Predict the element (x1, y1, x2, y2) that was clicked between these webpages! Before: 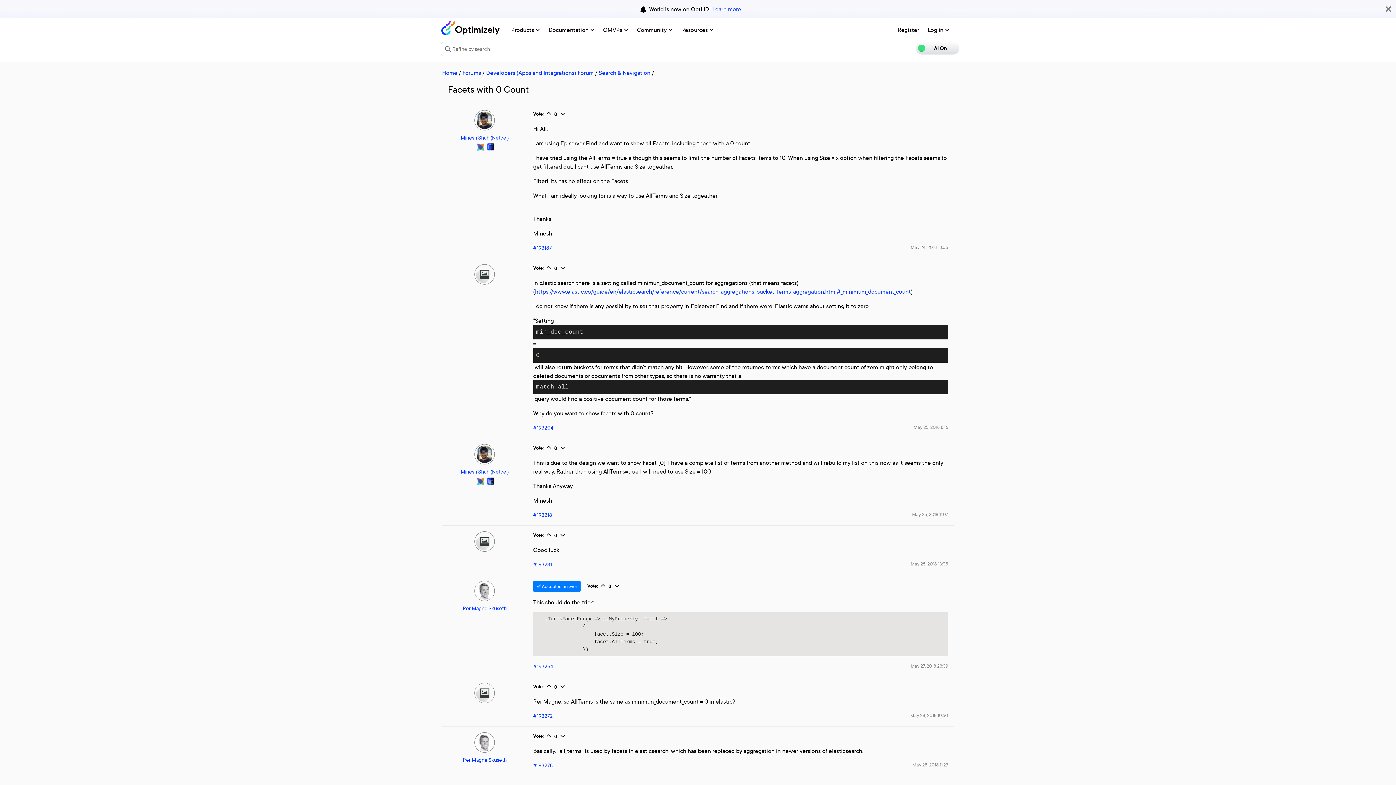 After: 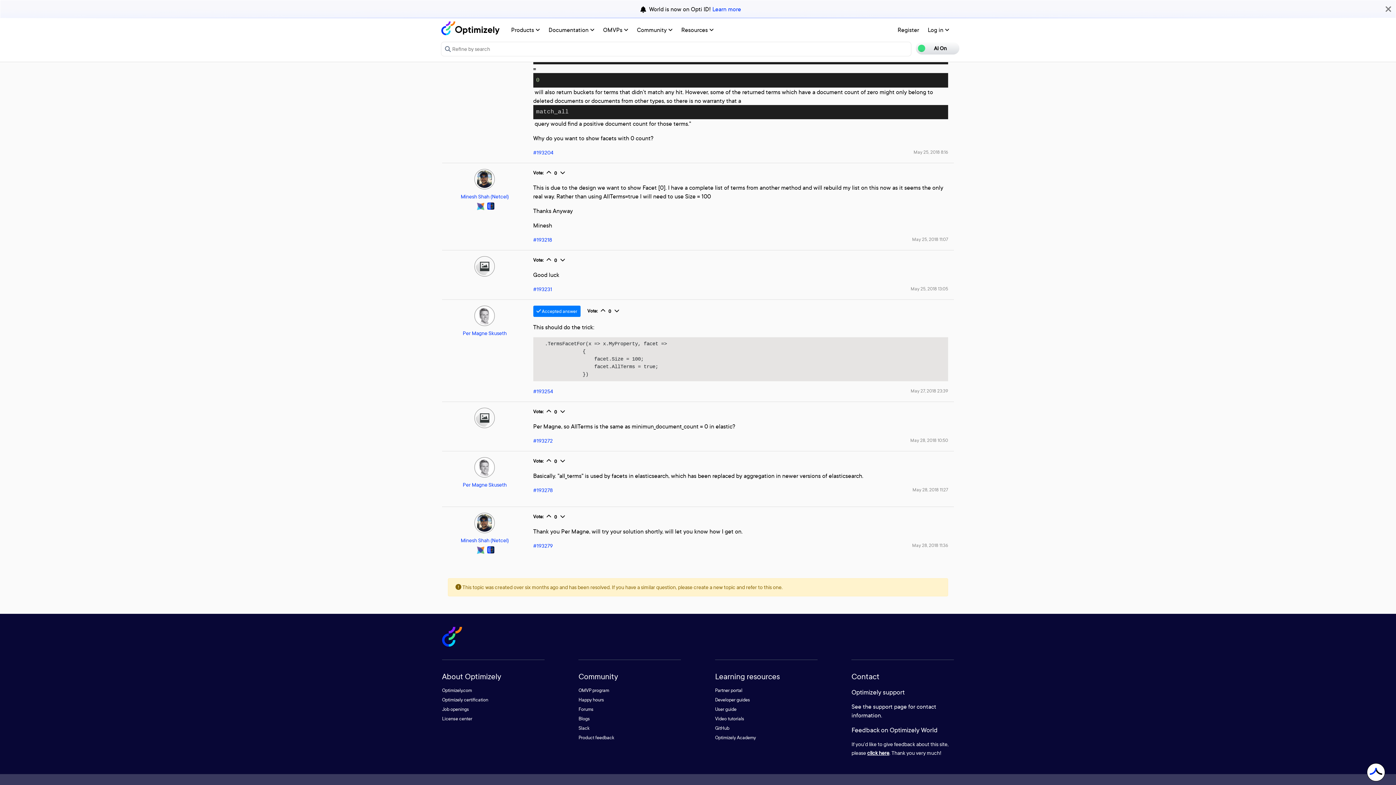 Action: label: #193204 bbox: (533, 424, 553, 431)